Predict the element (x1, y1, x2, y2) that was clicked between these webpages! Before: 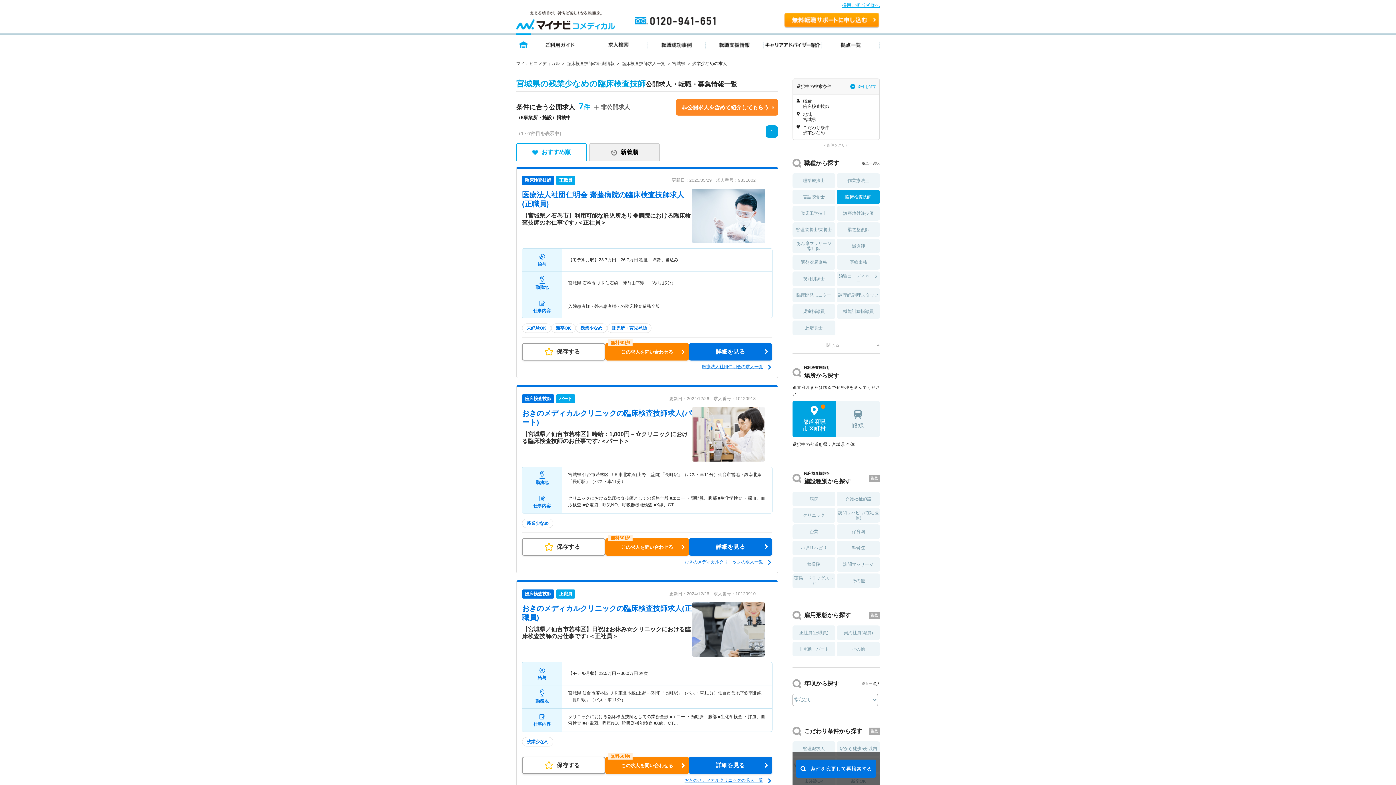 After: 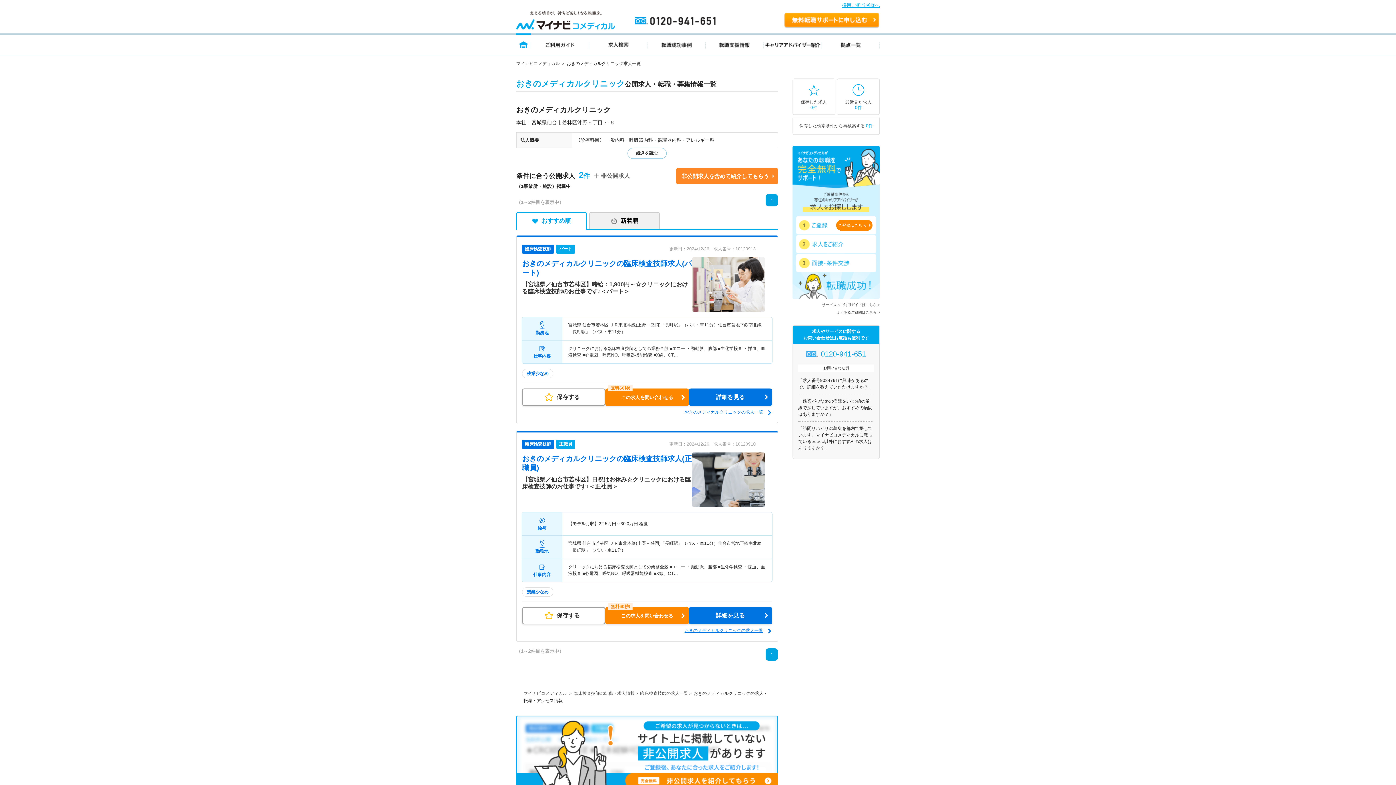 Action: bbox: (684, 777, 772, 784) label: おきのメディカルクリニックの求人一覧